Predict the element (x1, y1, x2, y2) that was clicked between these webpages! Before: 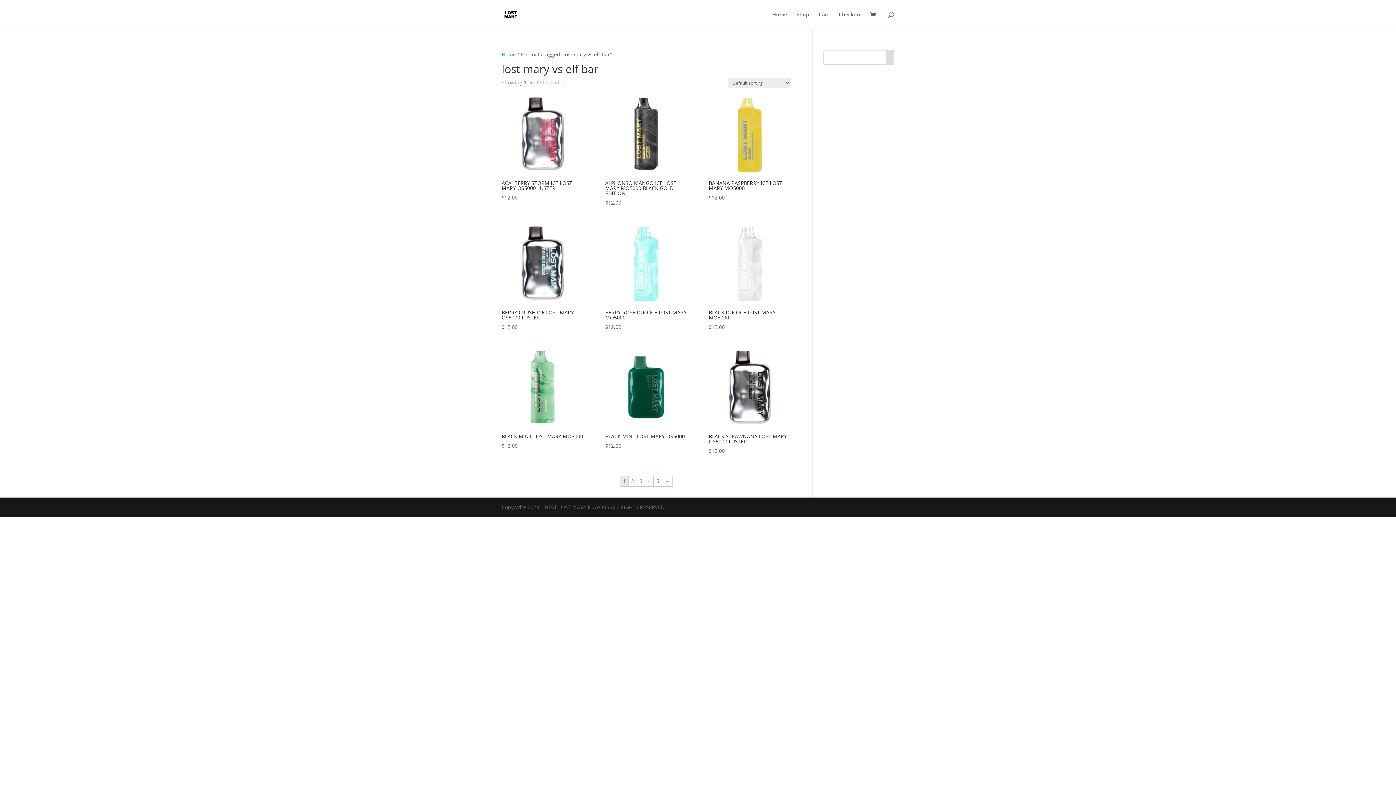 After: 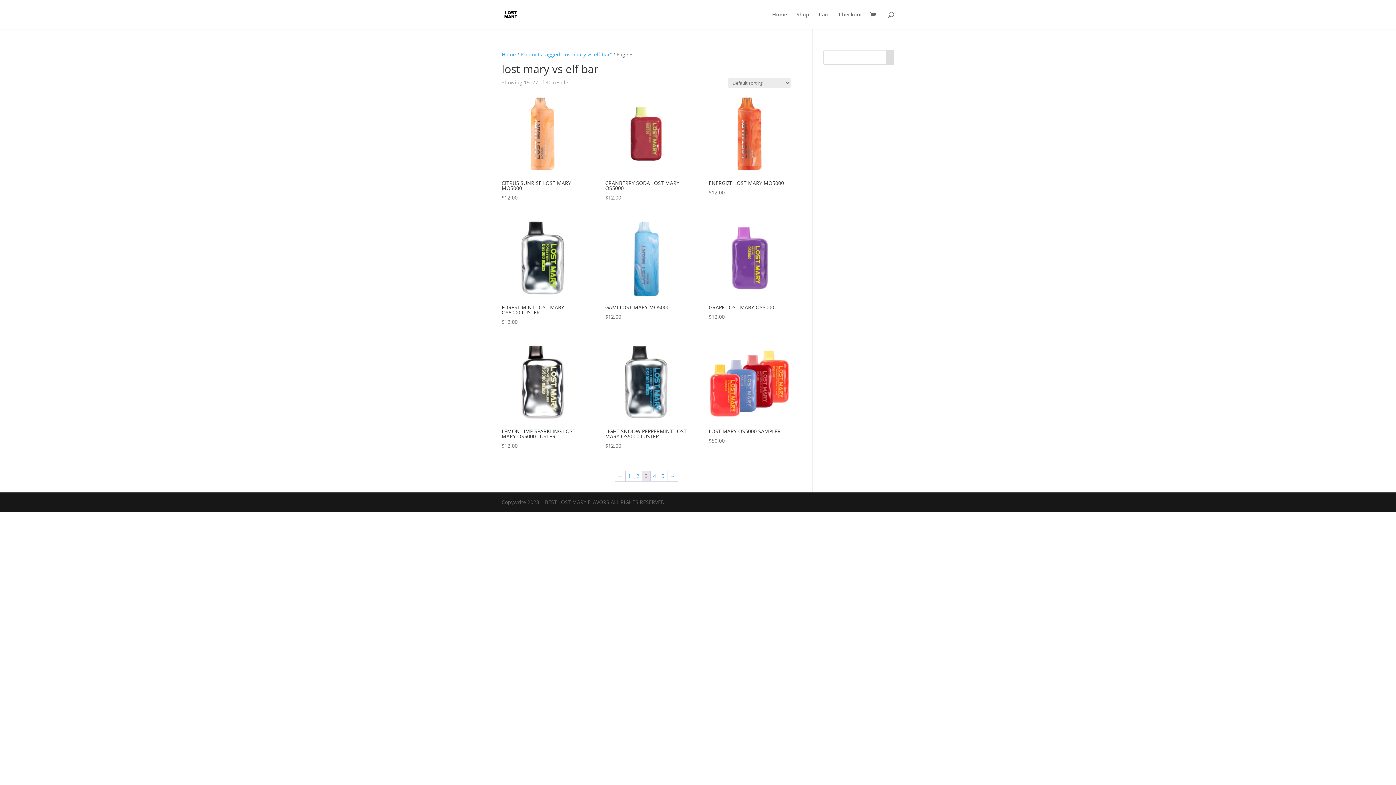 Action: label: Page 3 bbox: (637, 476, 645, 486)